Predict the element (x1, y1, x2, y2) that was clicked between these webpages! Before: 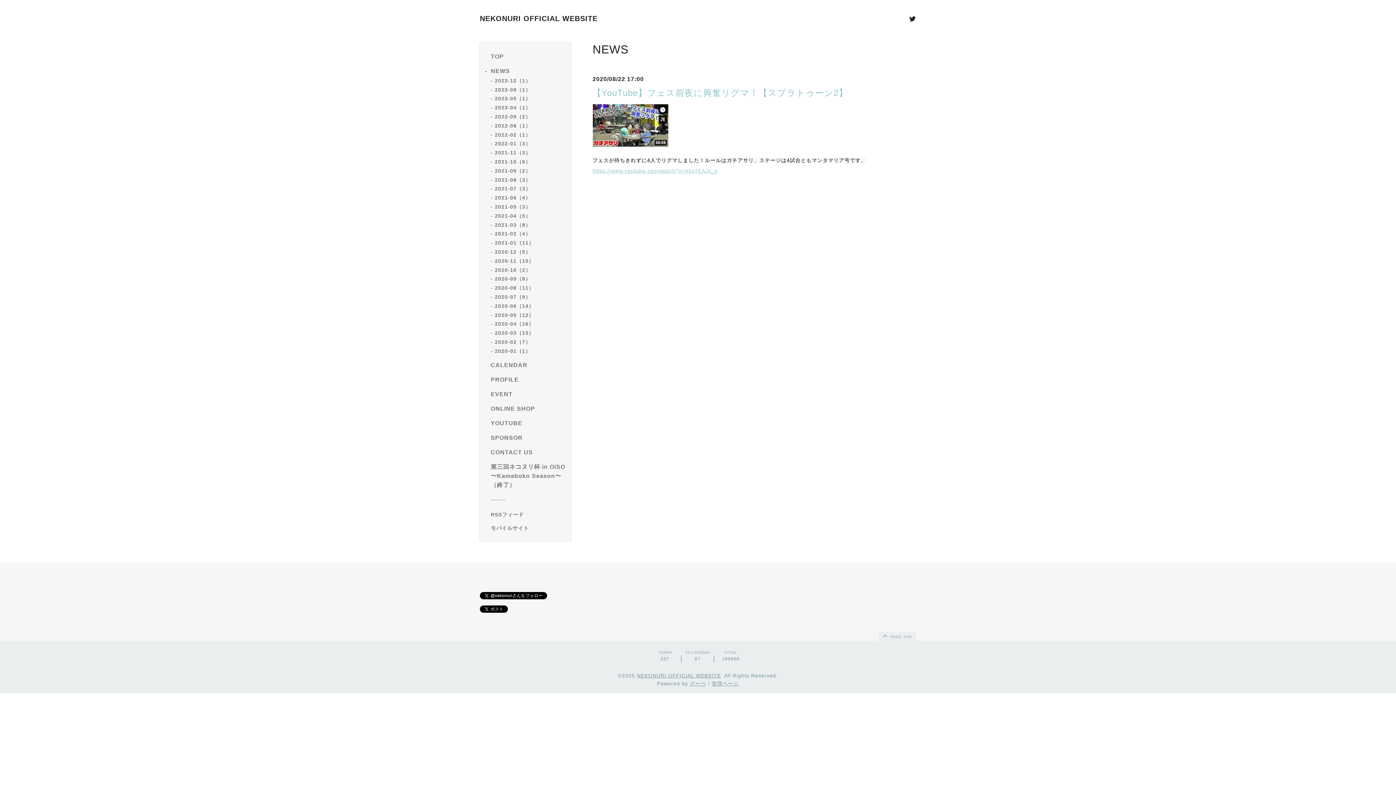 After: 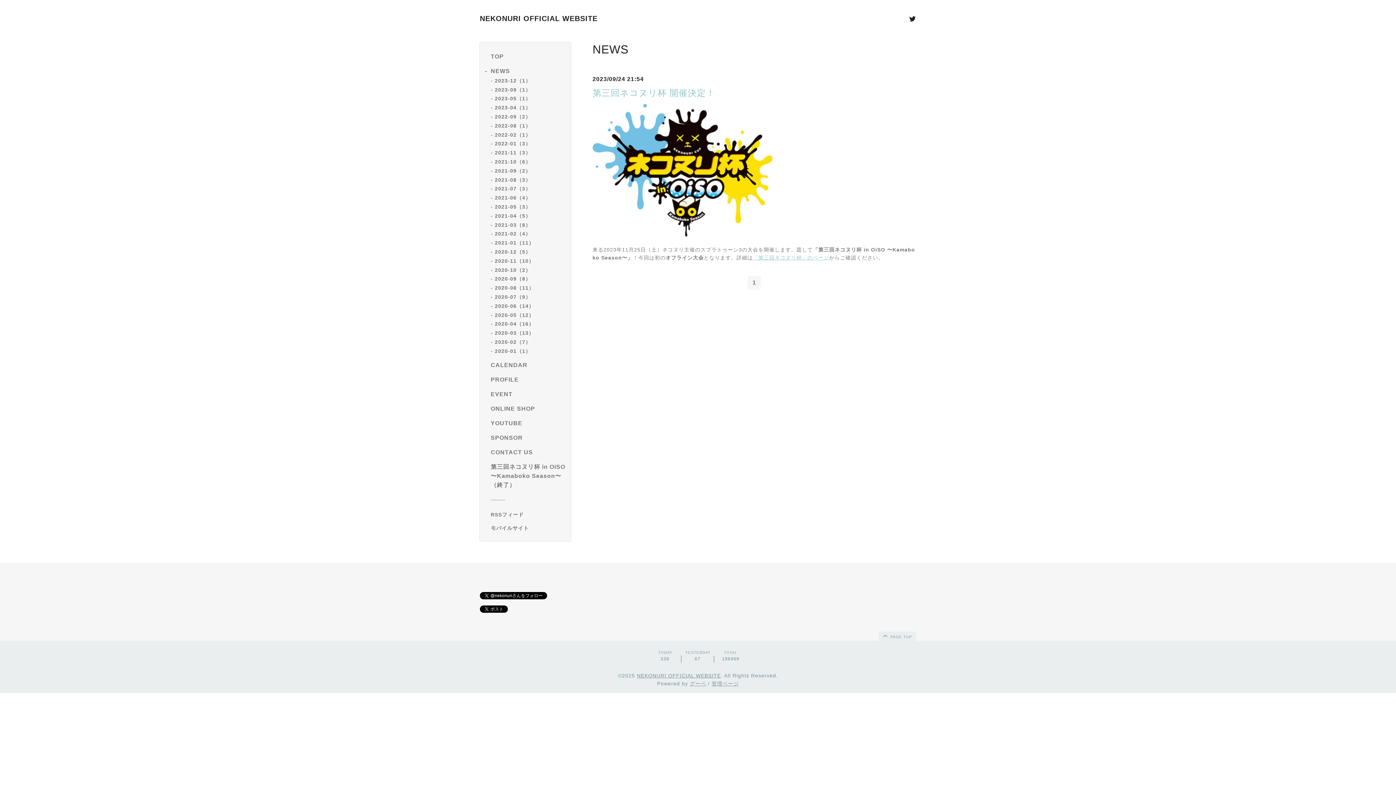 Action: bbox: (494, 86, 530, 92) label: 2023-09（1）